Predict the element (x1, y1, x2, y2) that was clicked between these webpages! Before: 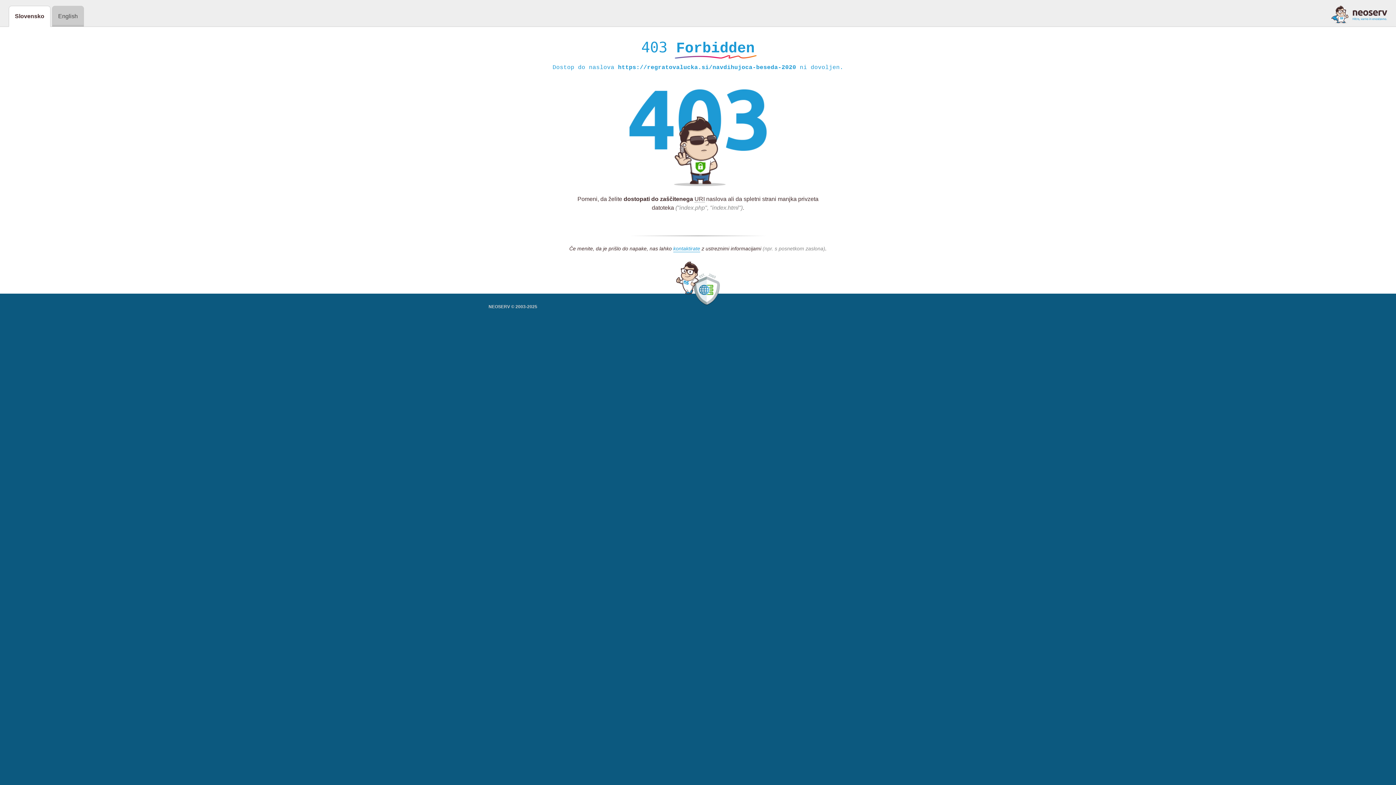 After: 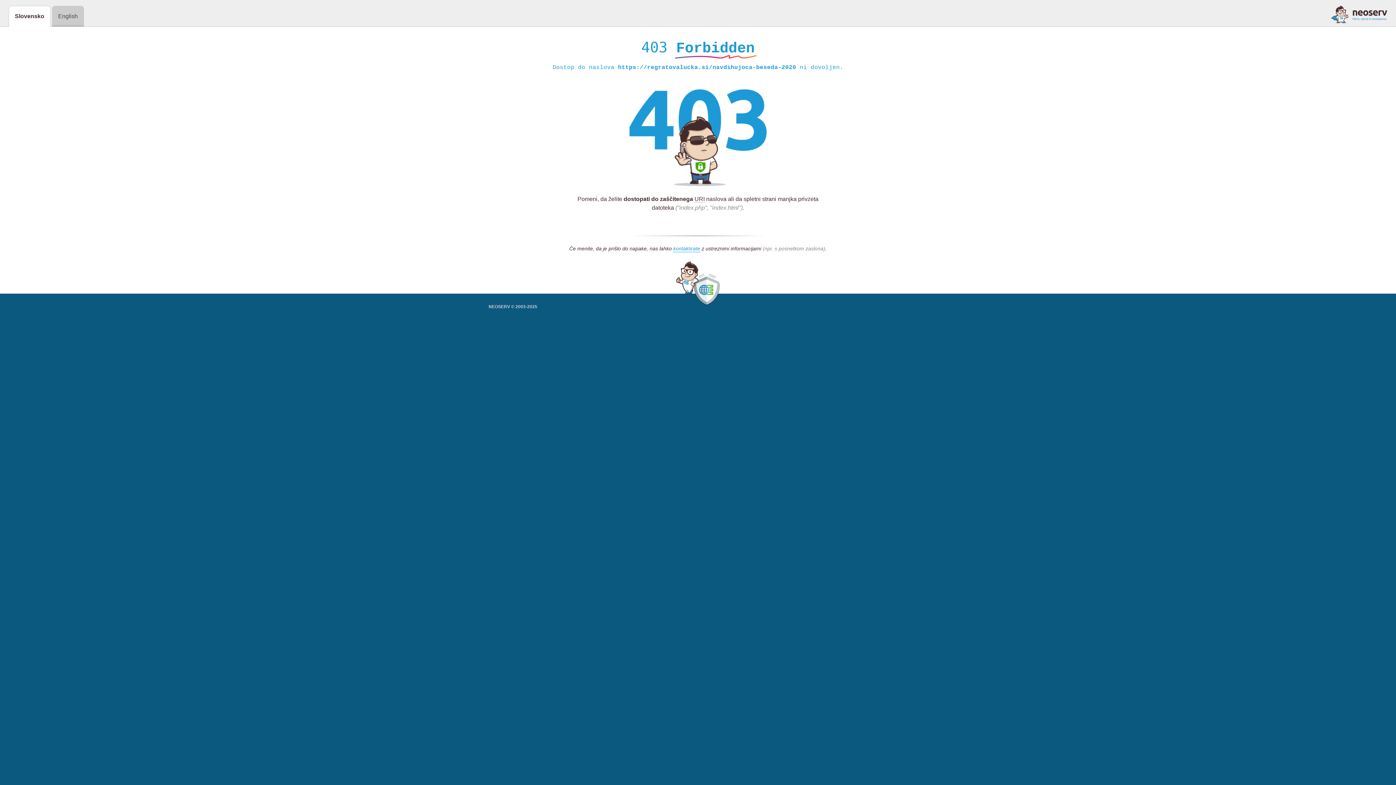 Action: bbox: (1331, 5, 1387, 23)